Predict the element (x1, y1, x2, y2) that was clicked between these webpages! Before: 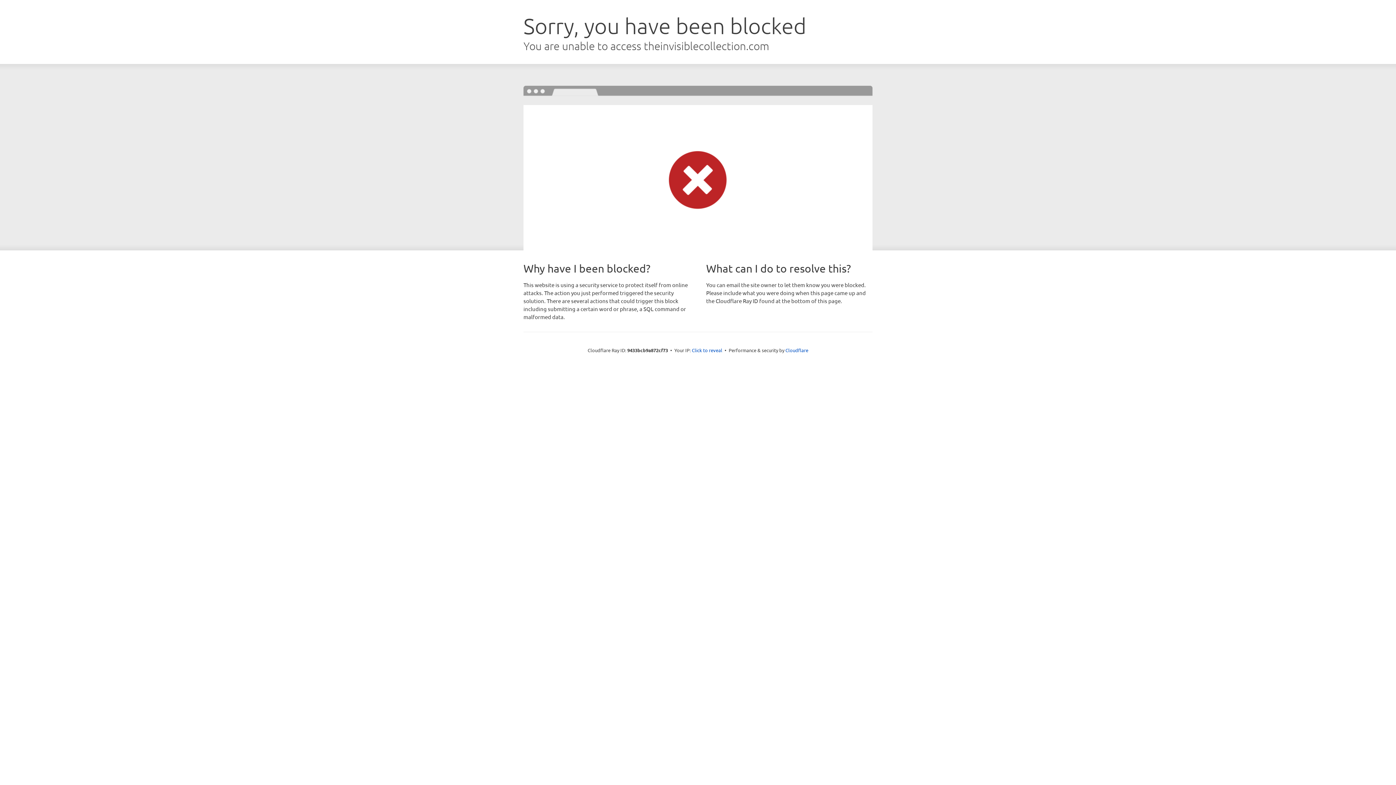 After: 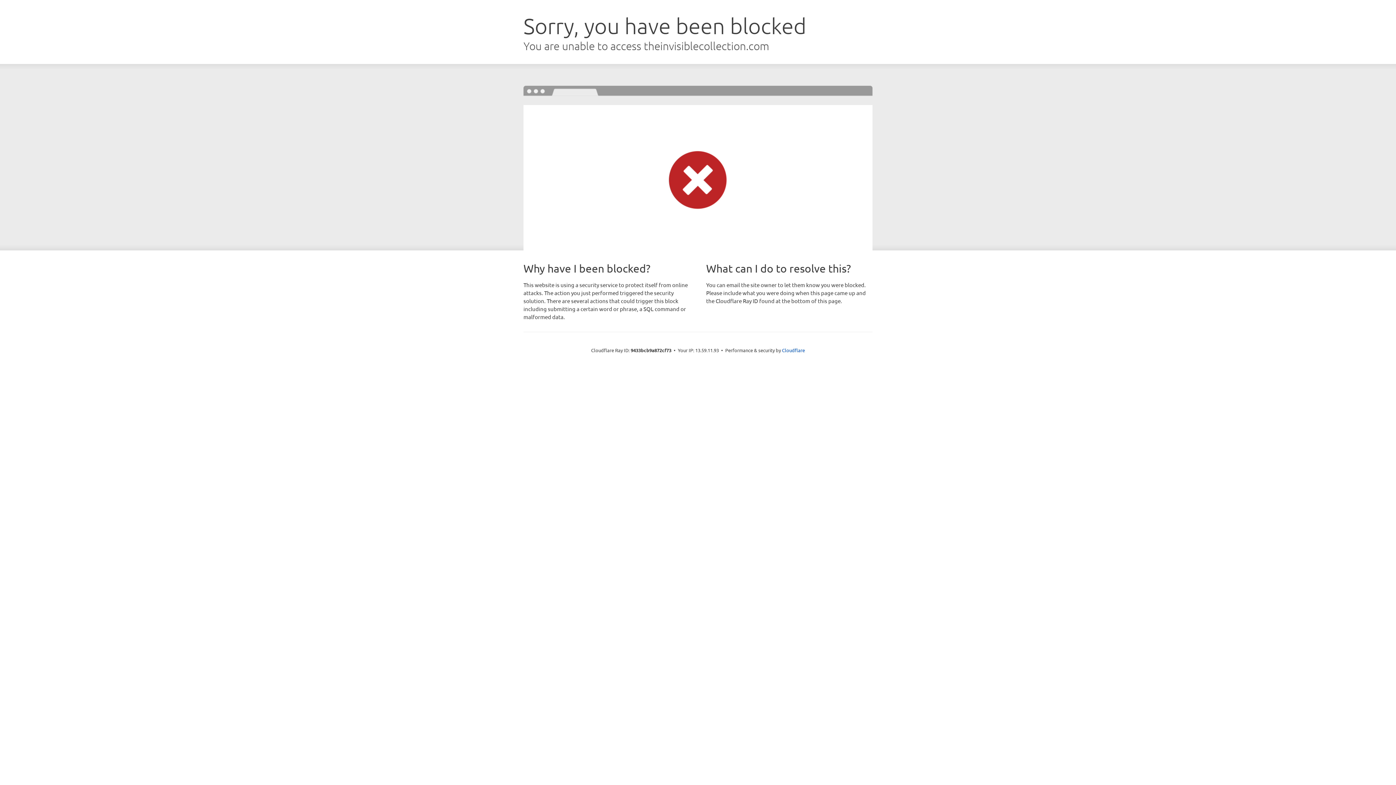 Action: label: Click to reveal bbox: (692, 346, 722, 353)